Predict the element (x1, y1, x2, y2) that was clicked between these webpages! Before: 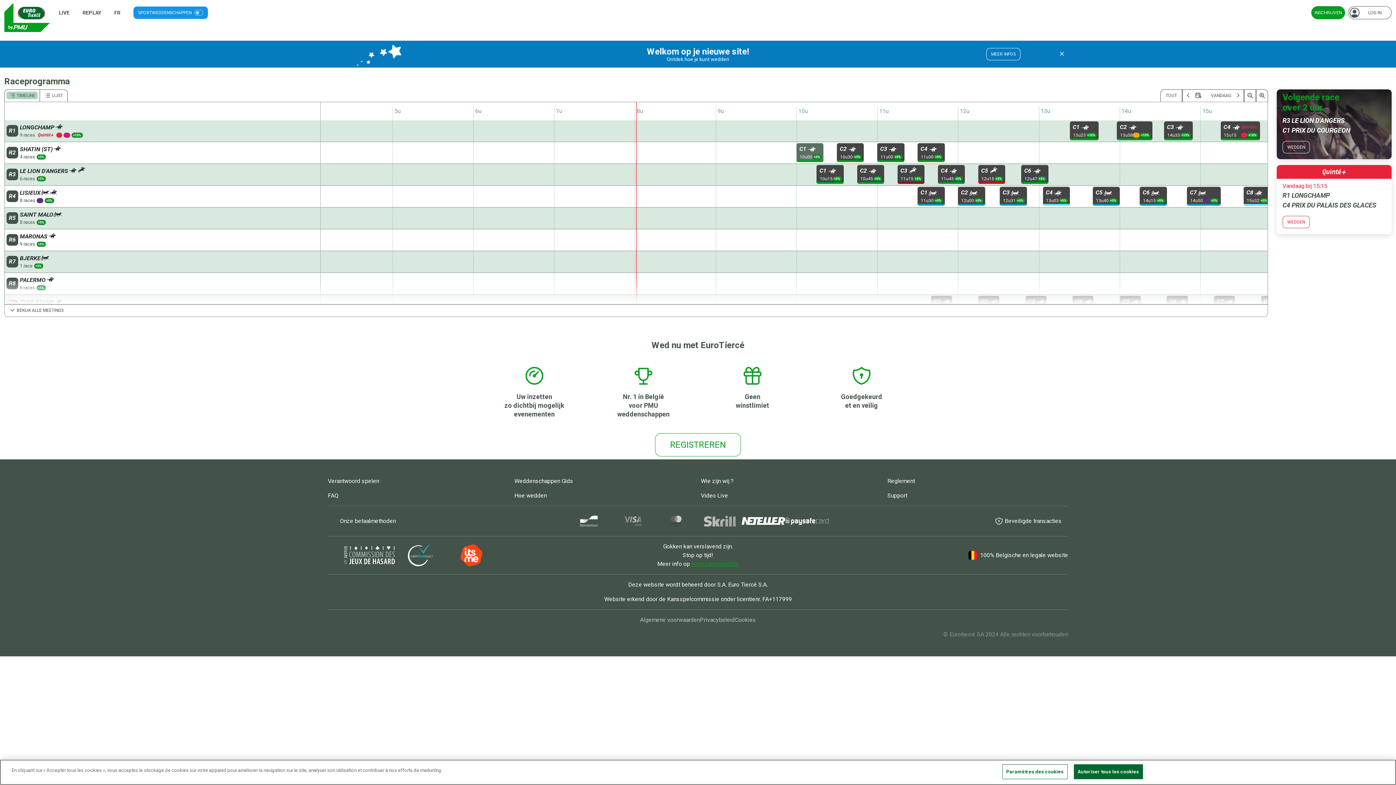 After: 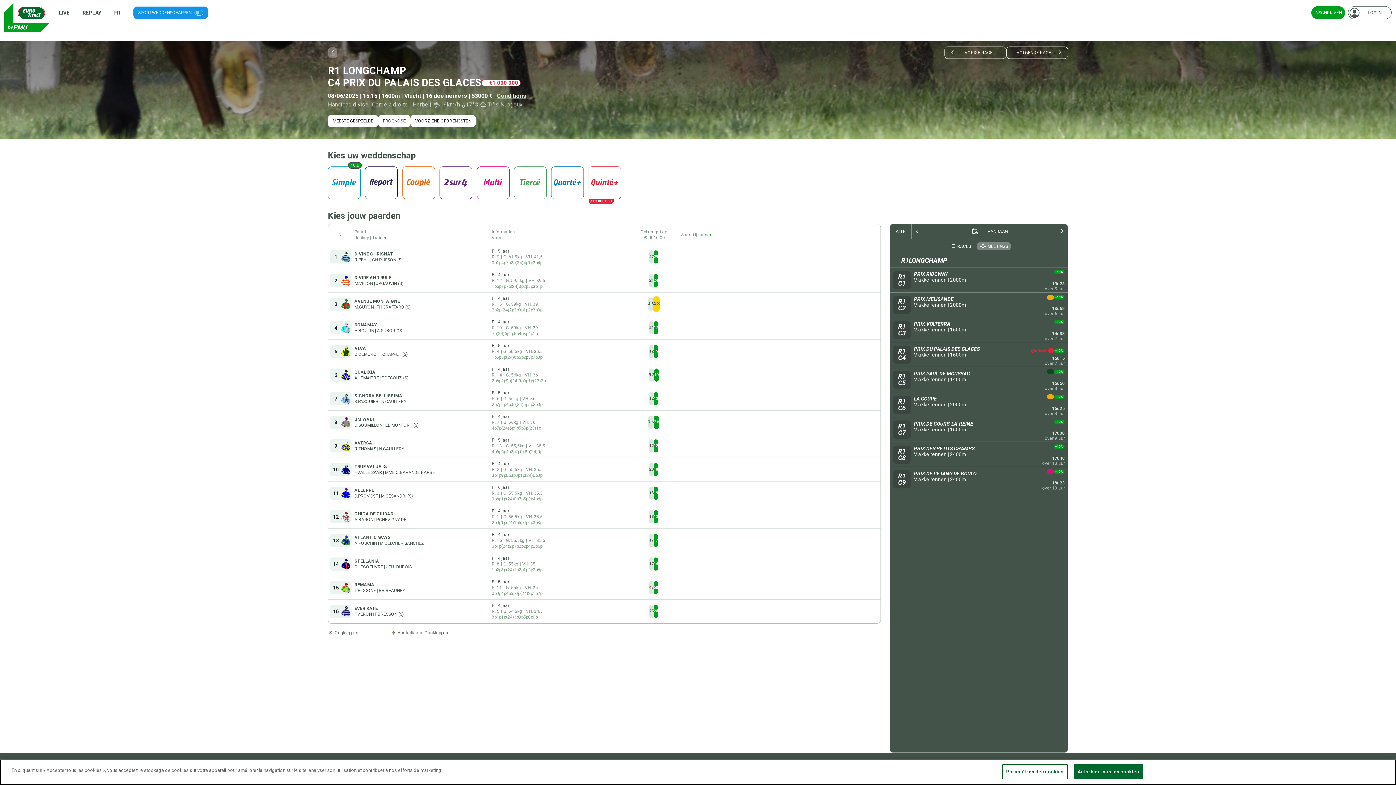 Action: bbox: (1282, 216, 1310, 228) label: WEDDEN